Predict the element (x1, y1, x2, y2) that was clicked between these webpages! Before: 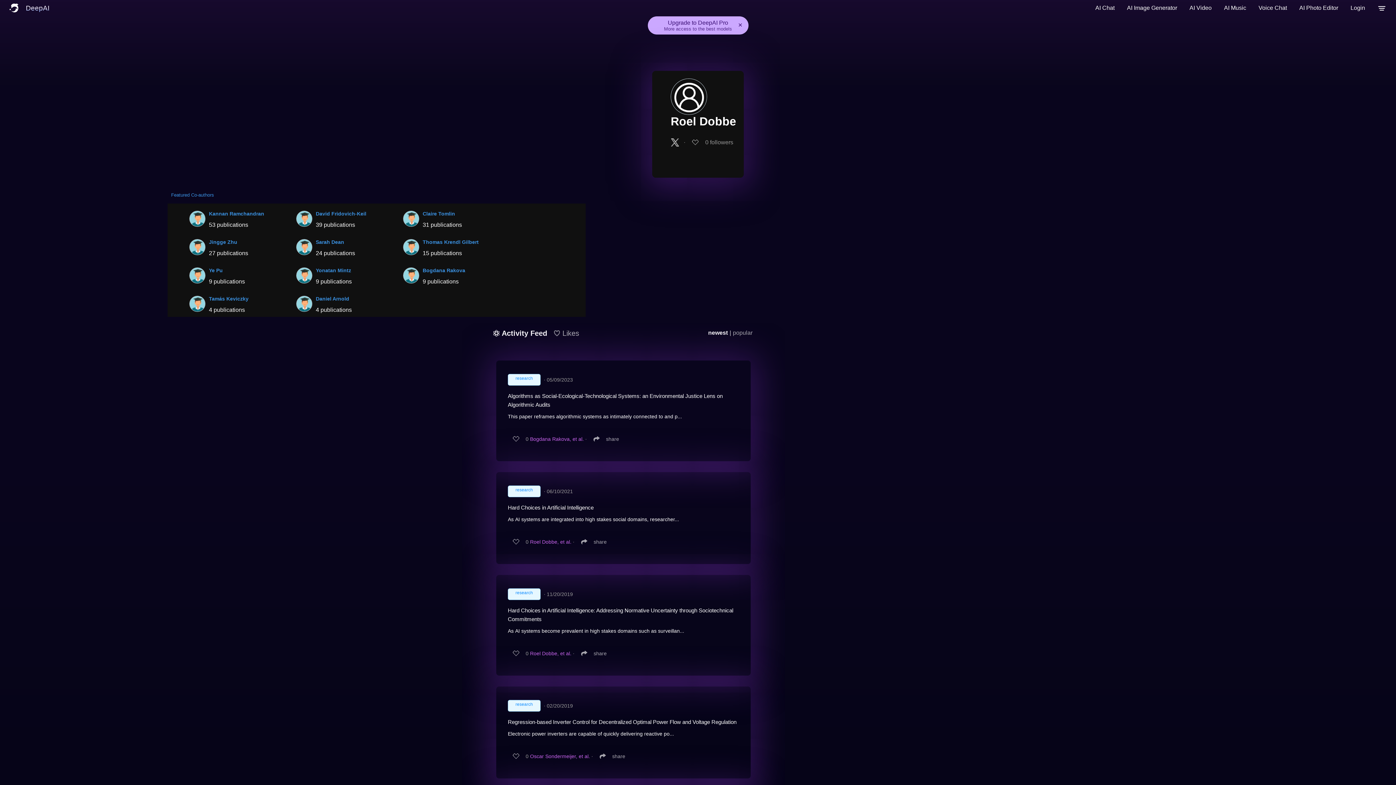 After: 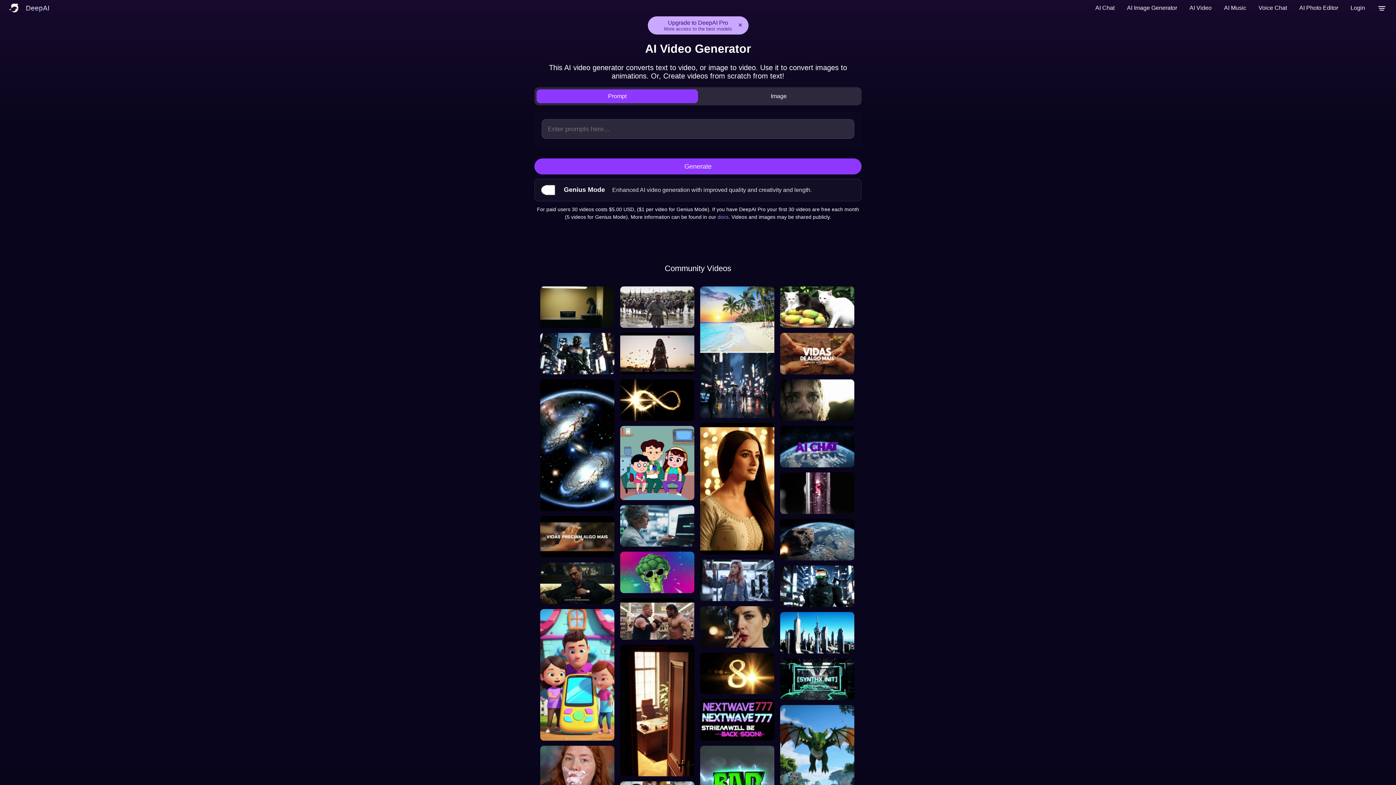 Action: bbox: (1185, 0, 1216, 16) label: AI Video